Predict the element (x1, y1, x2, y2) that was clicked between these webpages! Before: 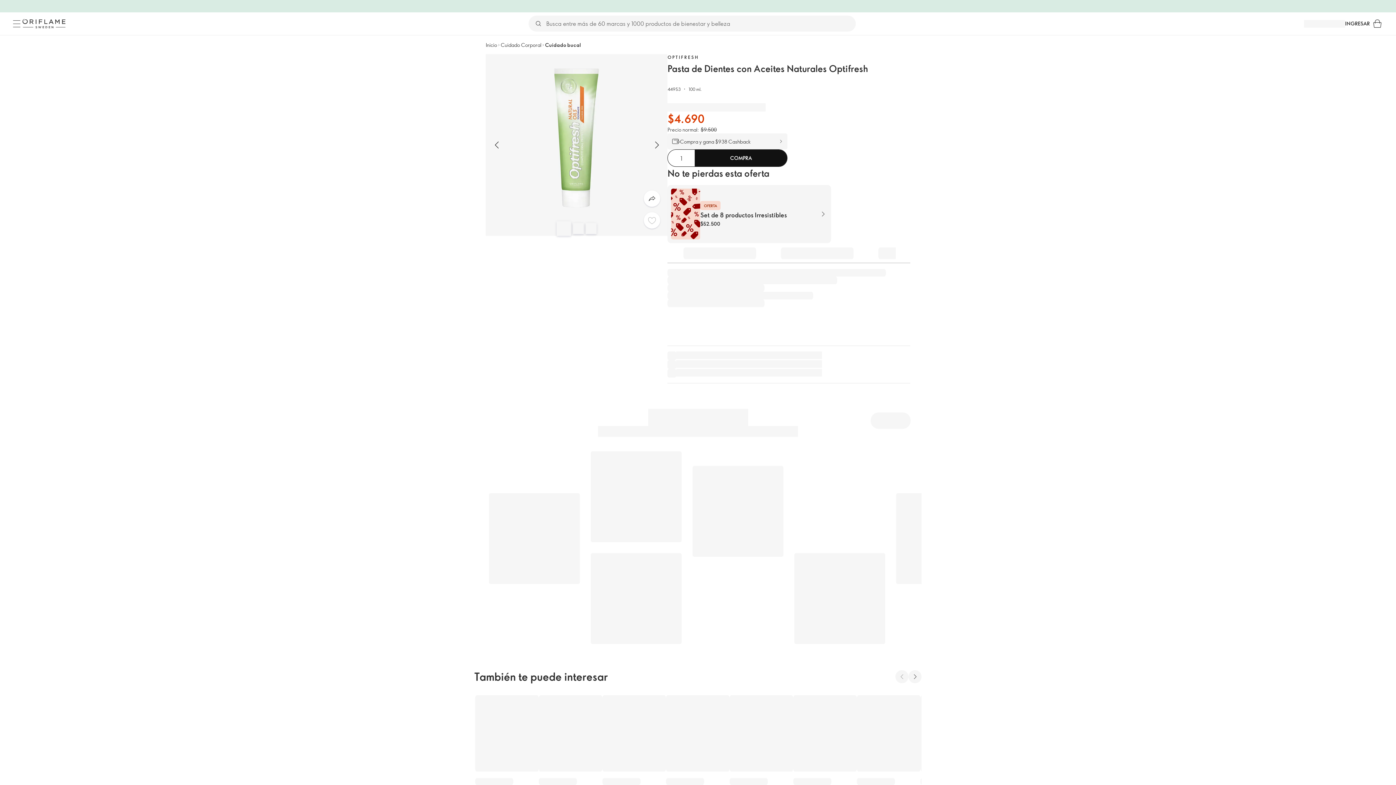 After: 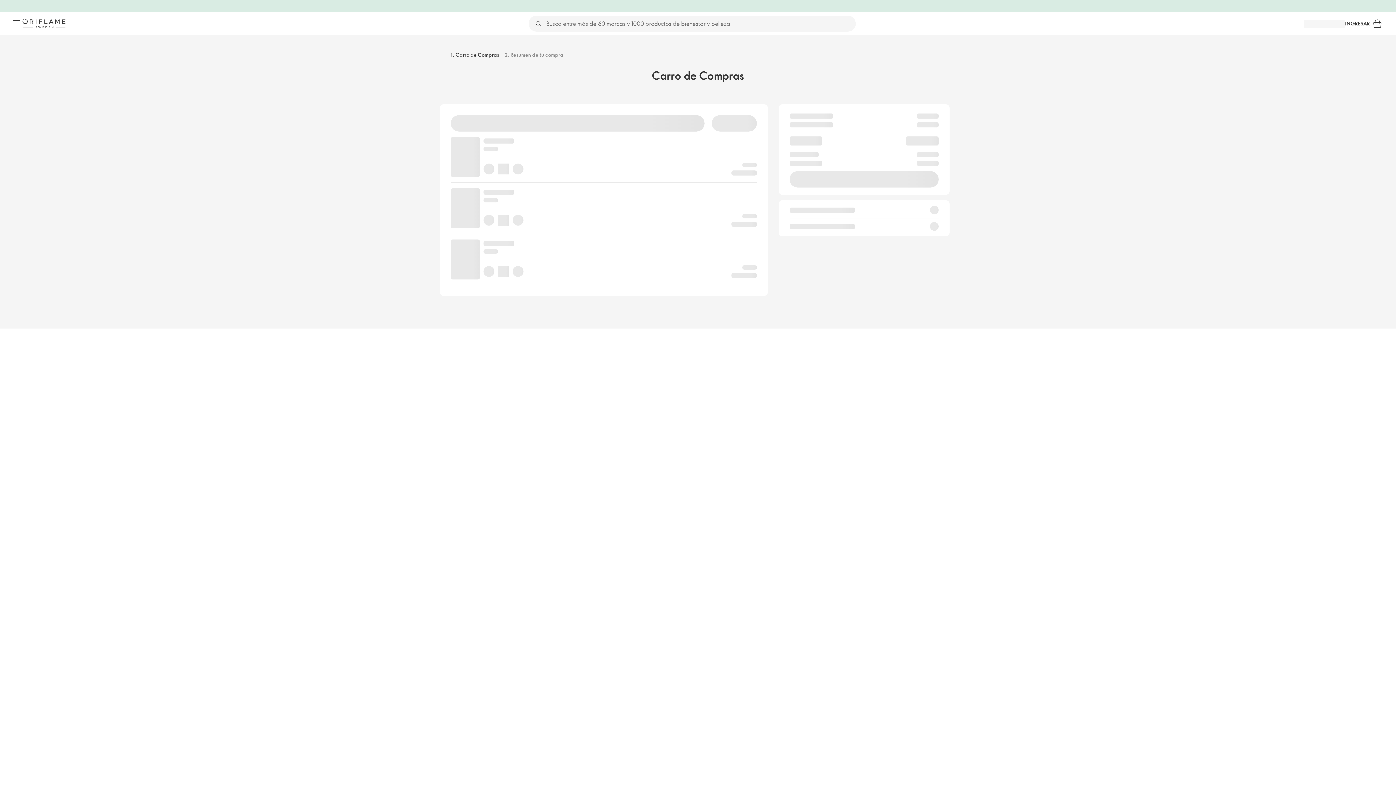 Action: bbox: (1370, 16, 1385, 31) label: Carro de compras